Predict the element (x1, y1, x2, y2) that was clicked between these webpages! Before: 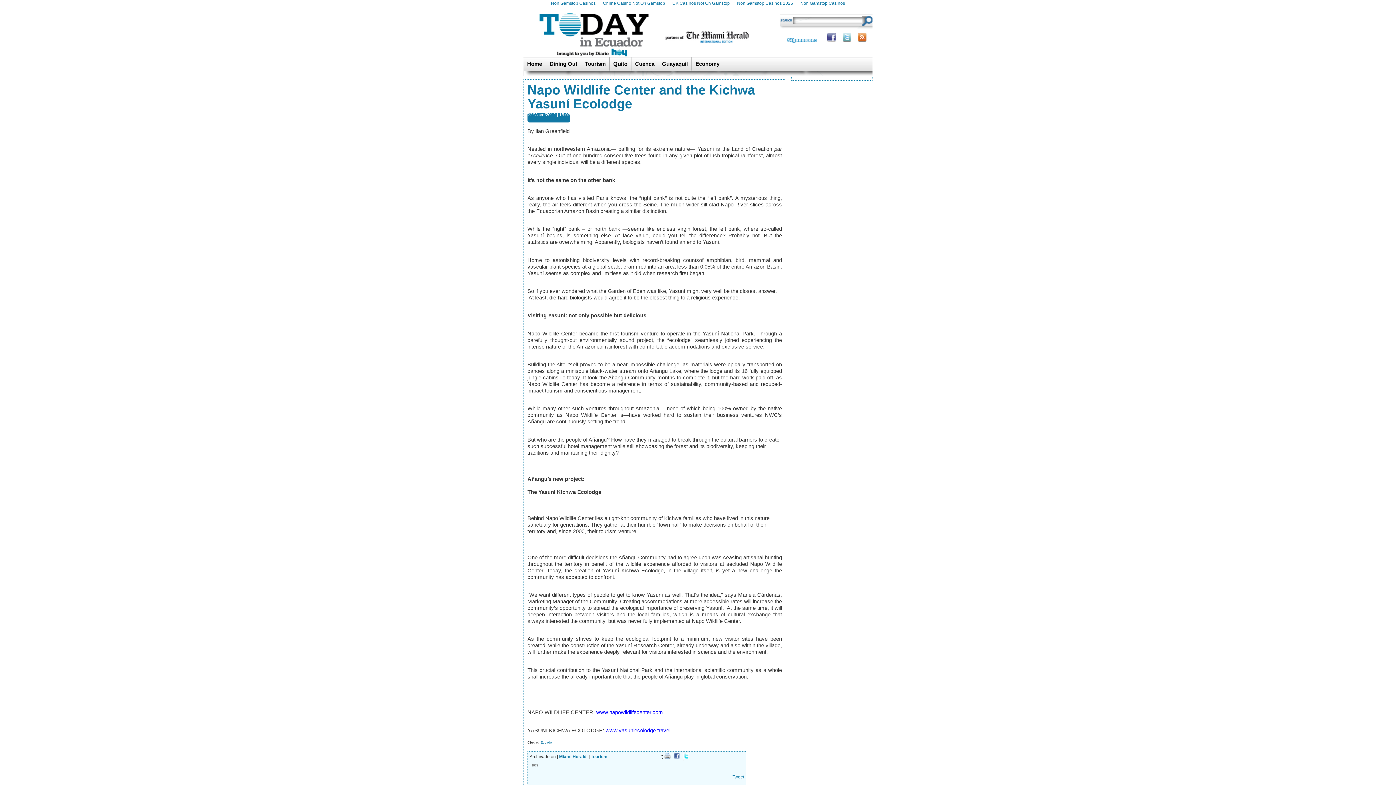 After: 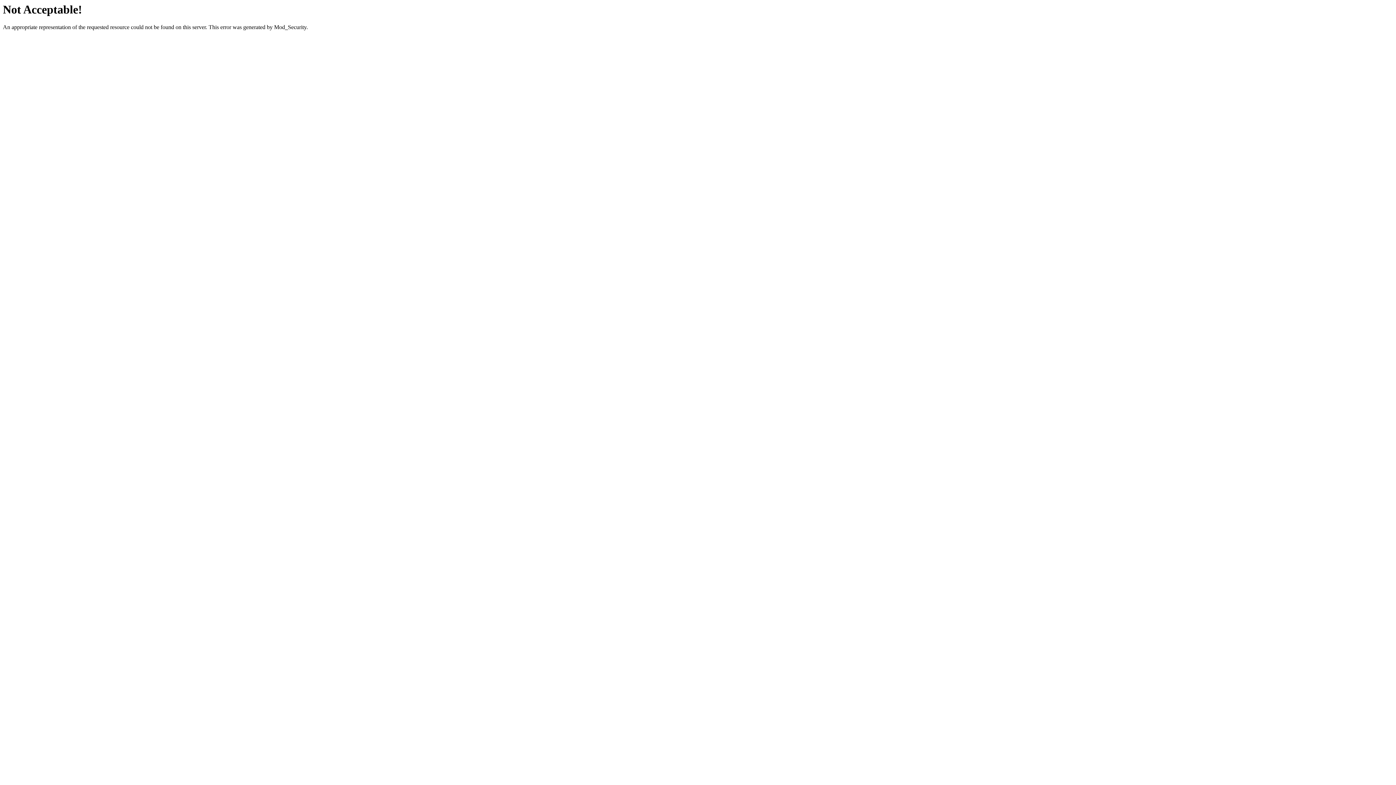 Action: label: www.napowildlifecenter.com bbox: (596, 710, 663, 715)